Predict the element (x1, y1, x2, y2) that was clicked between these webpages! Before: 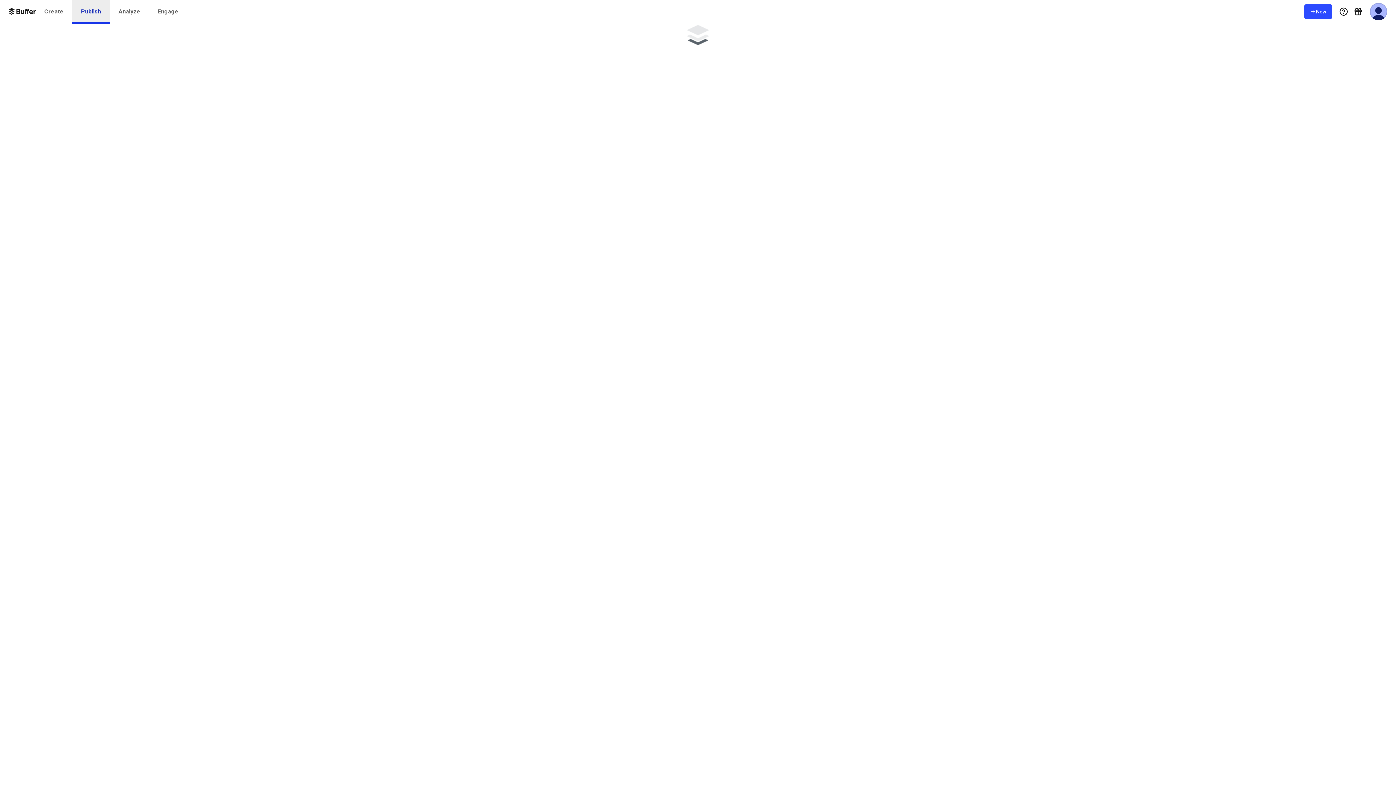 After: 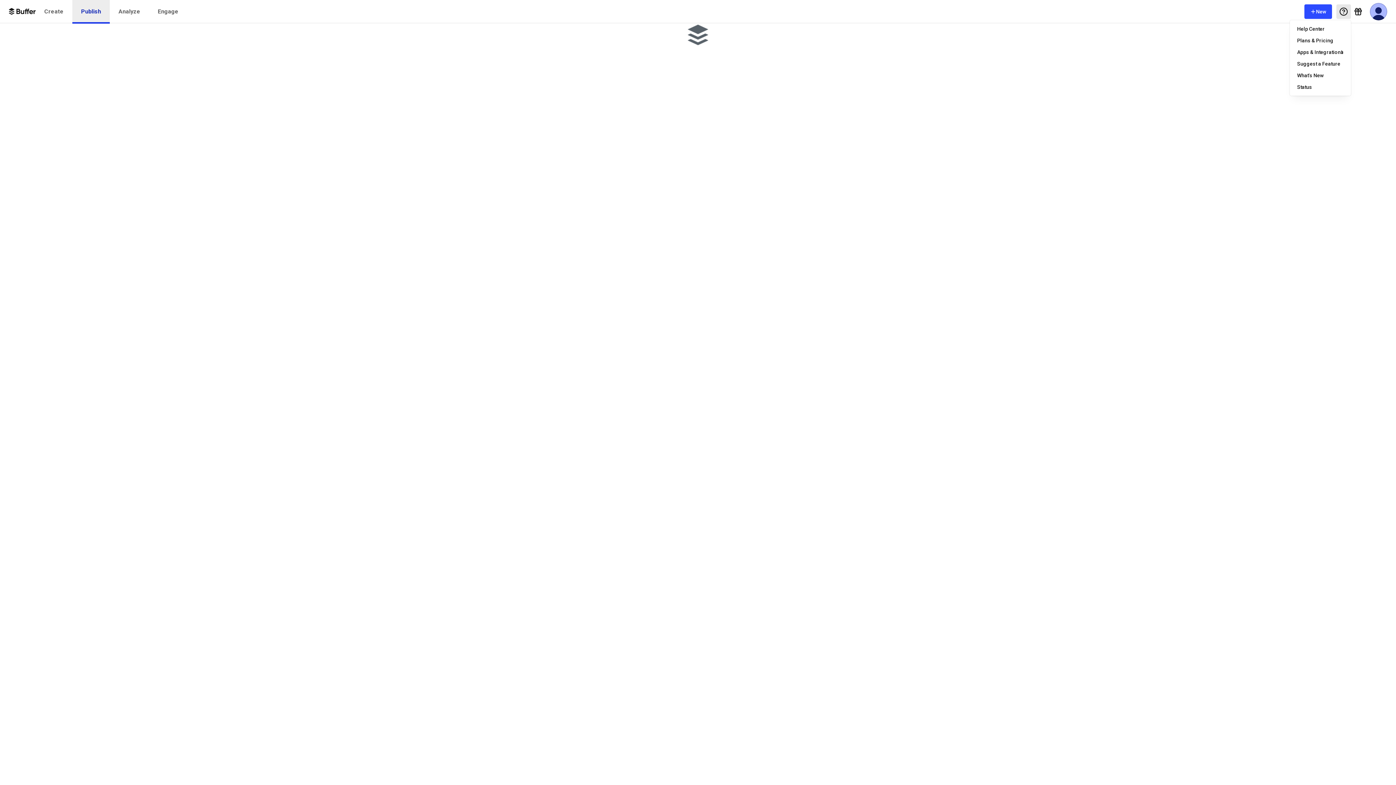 Action: label: Help Menu bbox: (1336, 4, 1351, 18)